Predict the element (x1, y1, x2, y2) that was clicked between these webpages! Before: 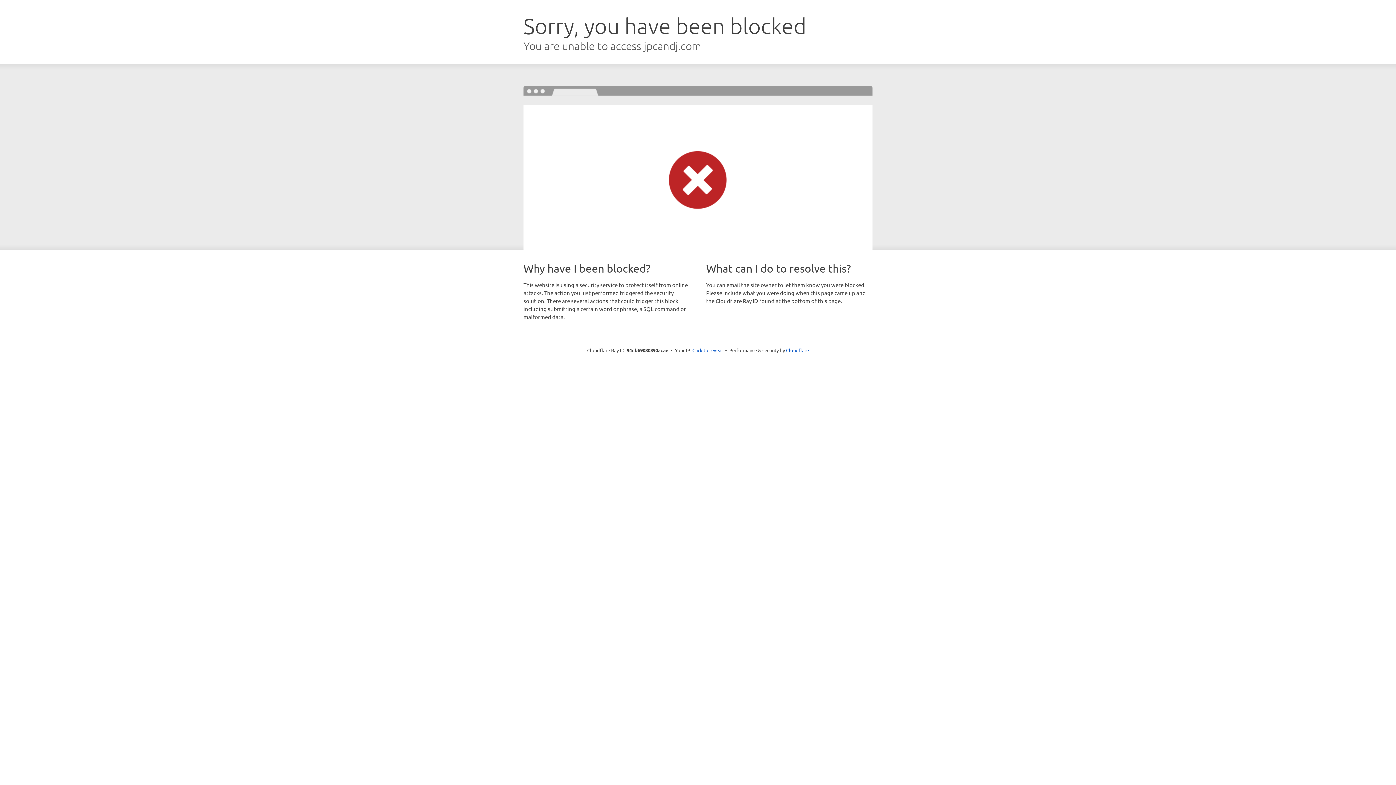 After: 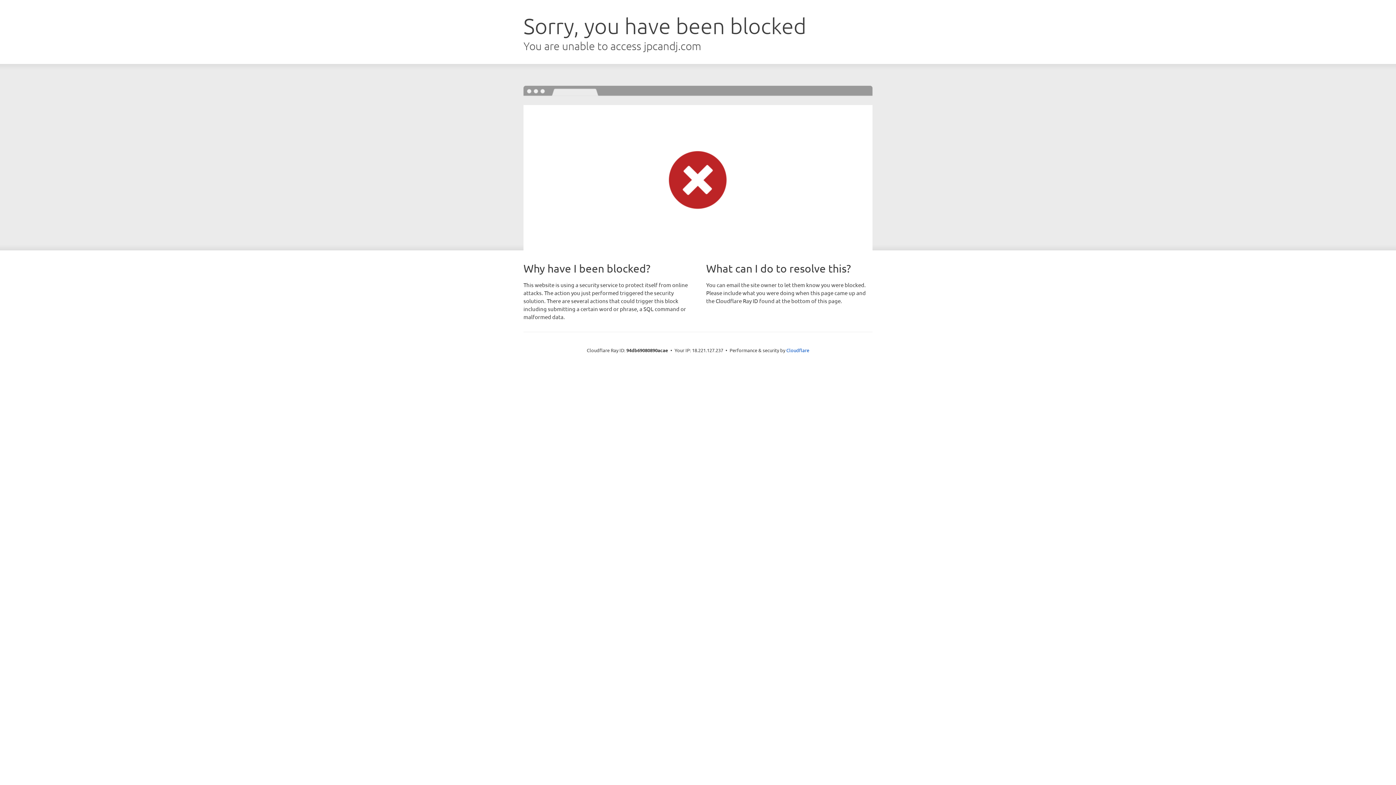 Action: label: Click to reveal bbox: (692, 346, 723, 353)